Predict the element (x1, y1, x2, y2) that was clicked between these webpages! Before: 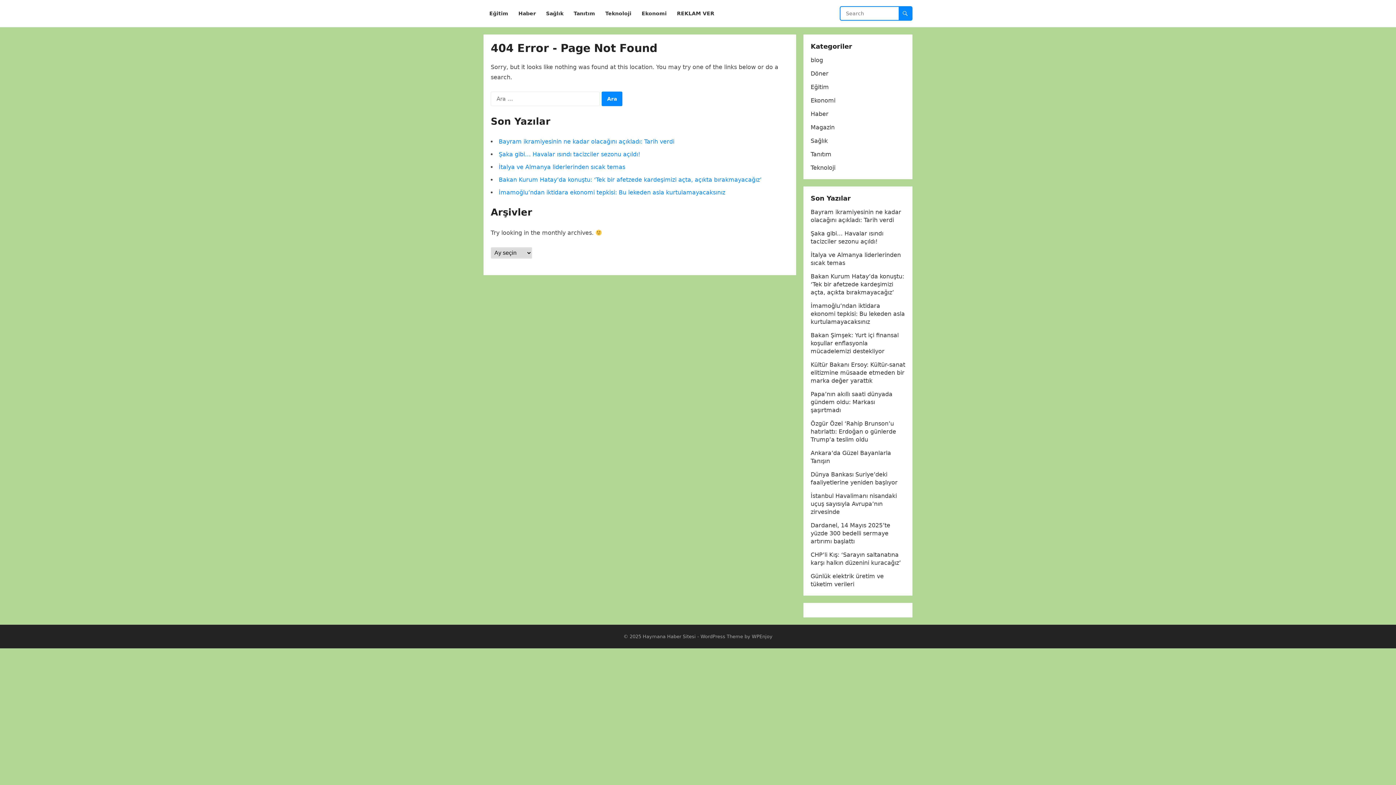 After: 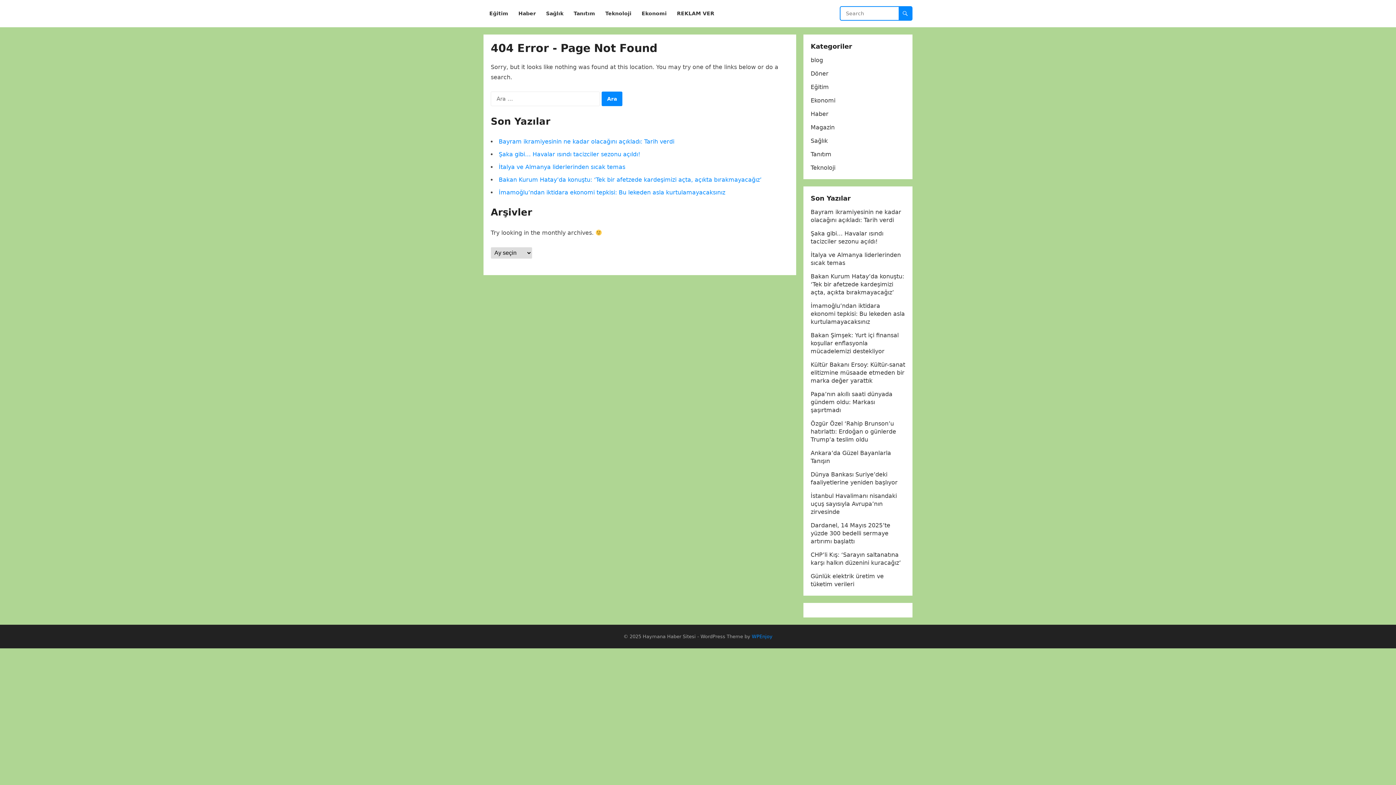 Action: bbox: (752, 634, 772, 639) label: WPEnjoy